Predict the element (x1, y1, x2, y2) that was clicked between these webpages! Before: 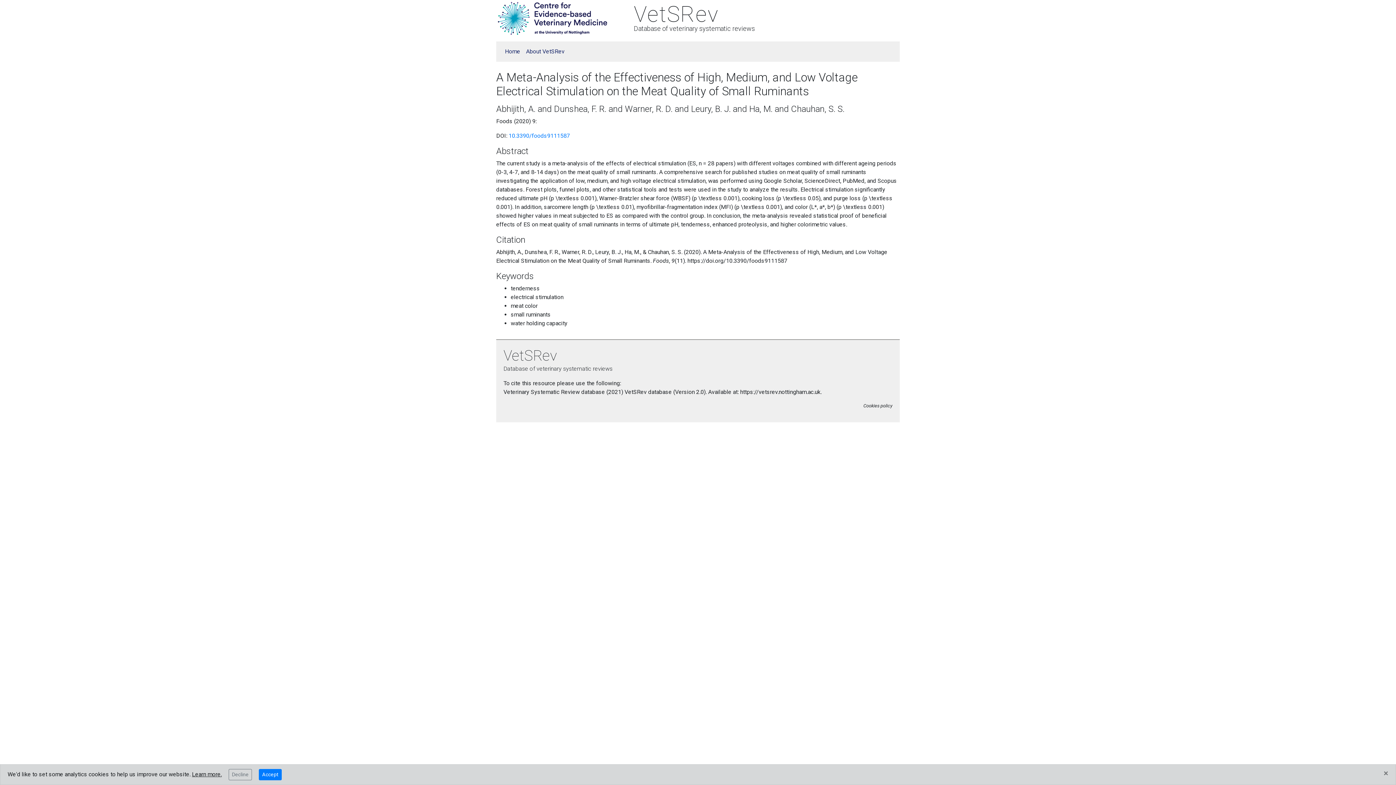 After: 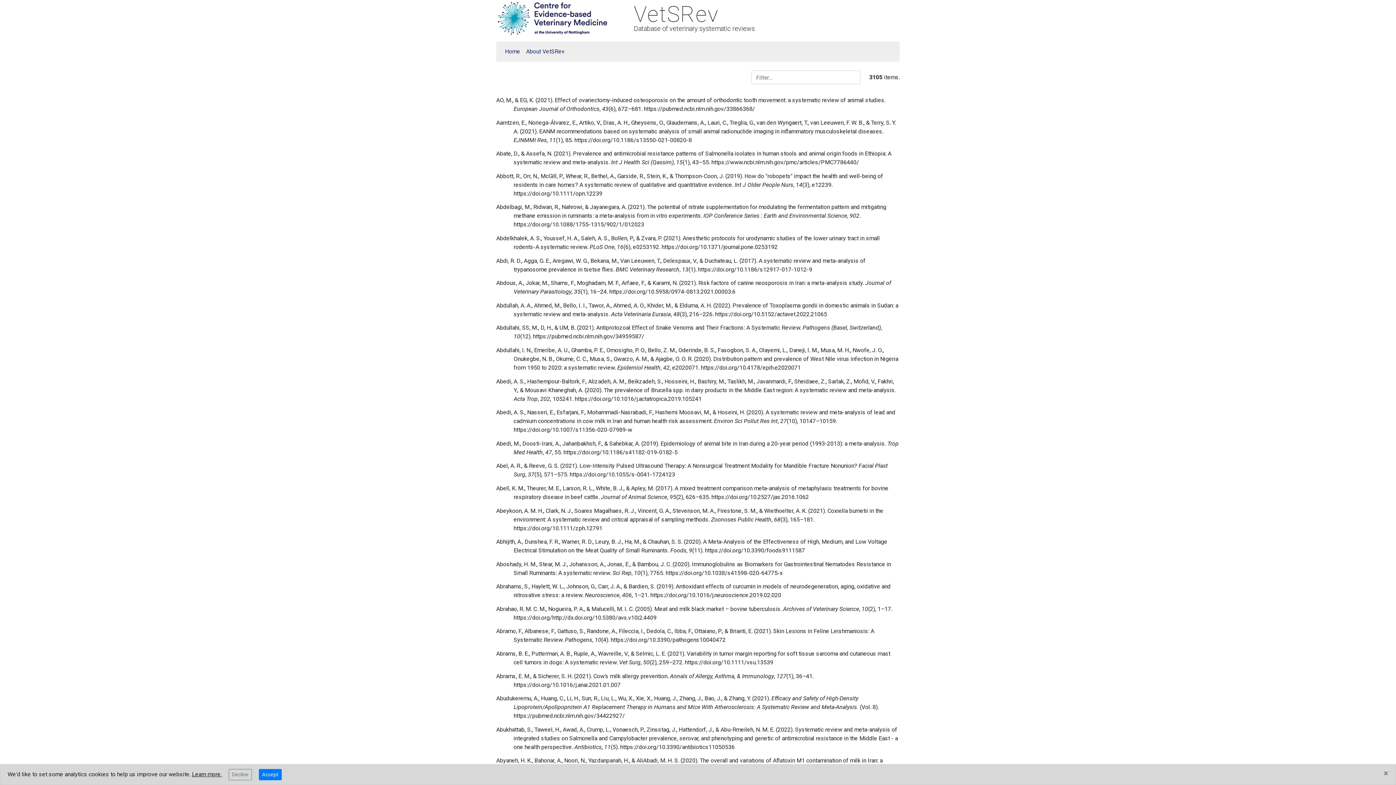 Action: bbox: (502, 44, 523, 58) label: Home